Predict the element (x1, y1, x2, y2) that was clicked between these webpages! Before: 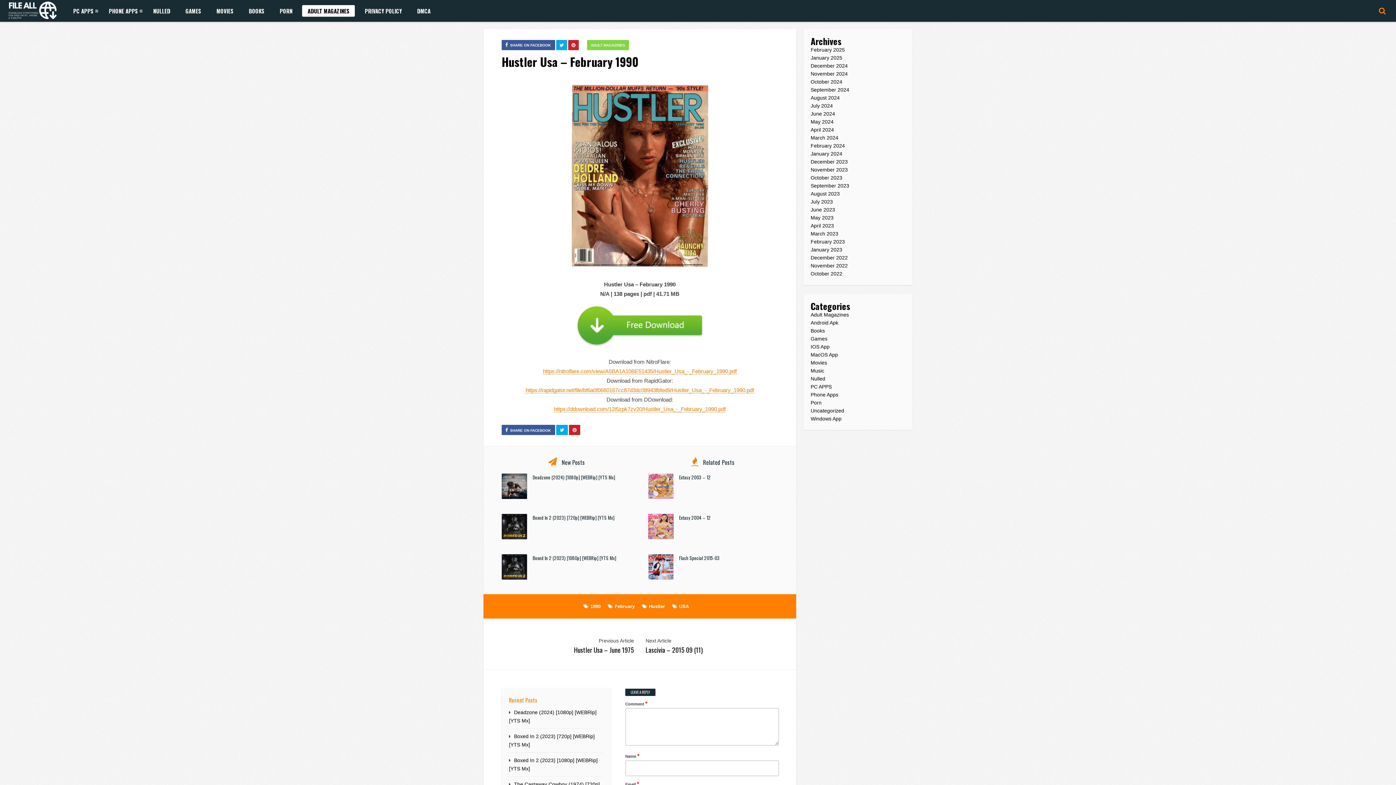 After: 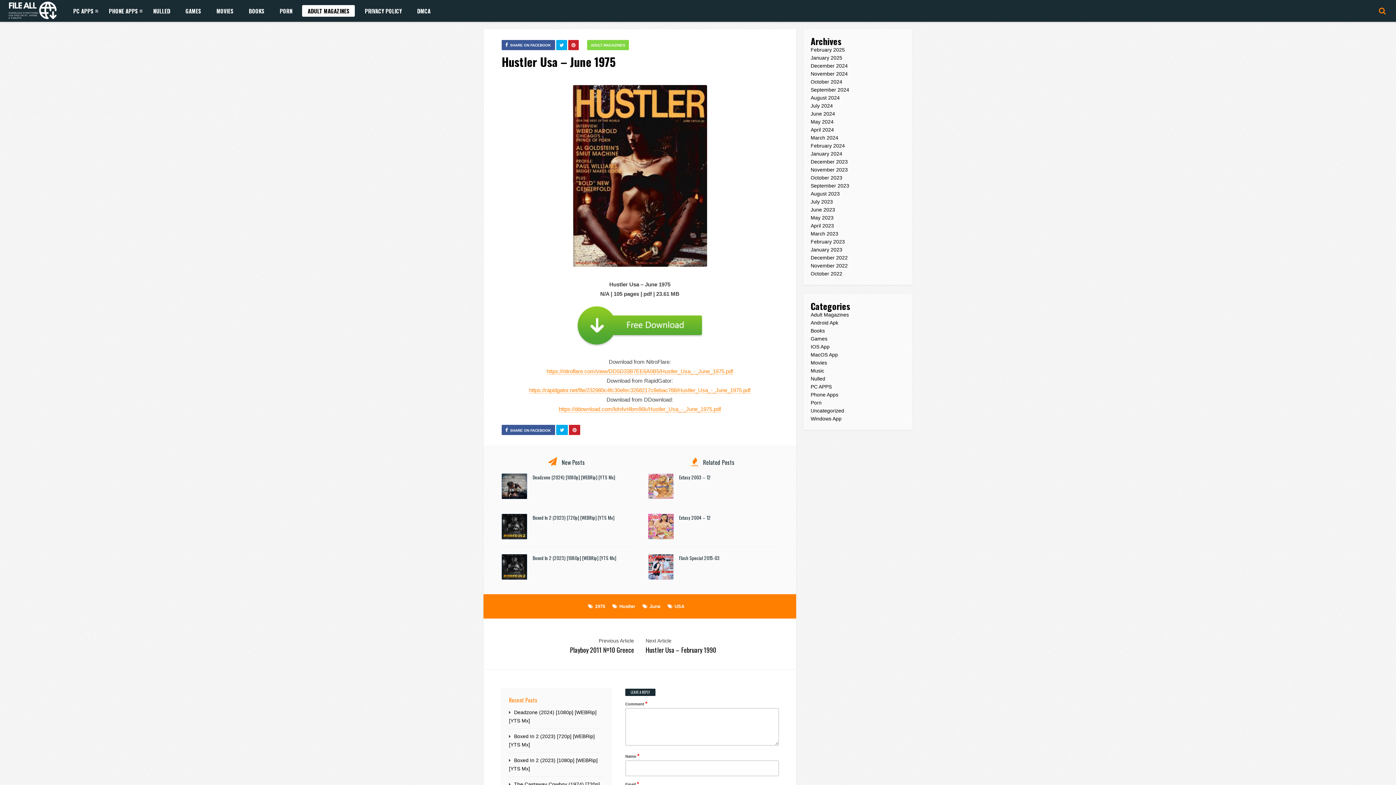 Action: label: Hustler Usa – June 1975 bbox: (574, 645, 634, 654)